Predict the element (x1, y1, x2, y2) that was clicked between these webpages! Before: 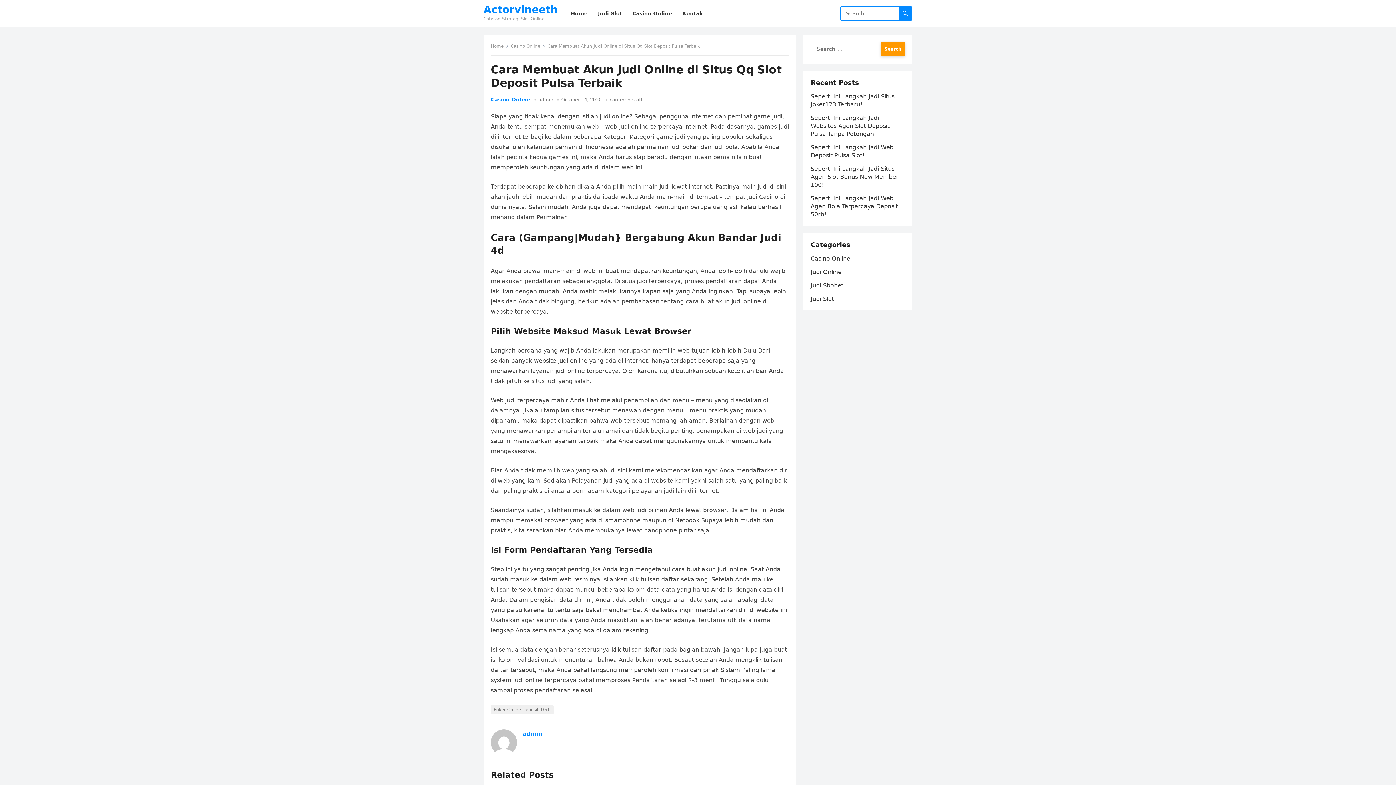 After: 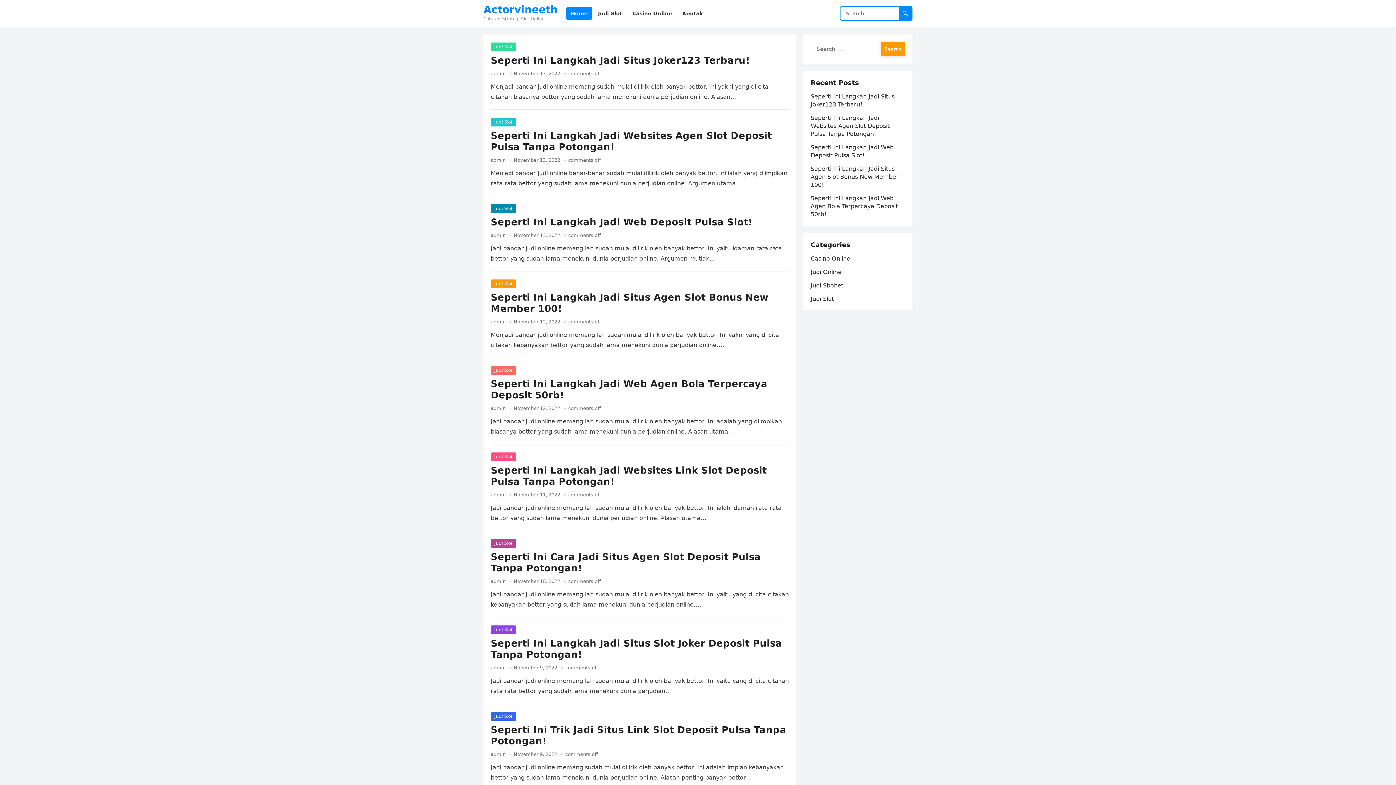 Action: label: Home bbox: (490, 43, 508, 48)